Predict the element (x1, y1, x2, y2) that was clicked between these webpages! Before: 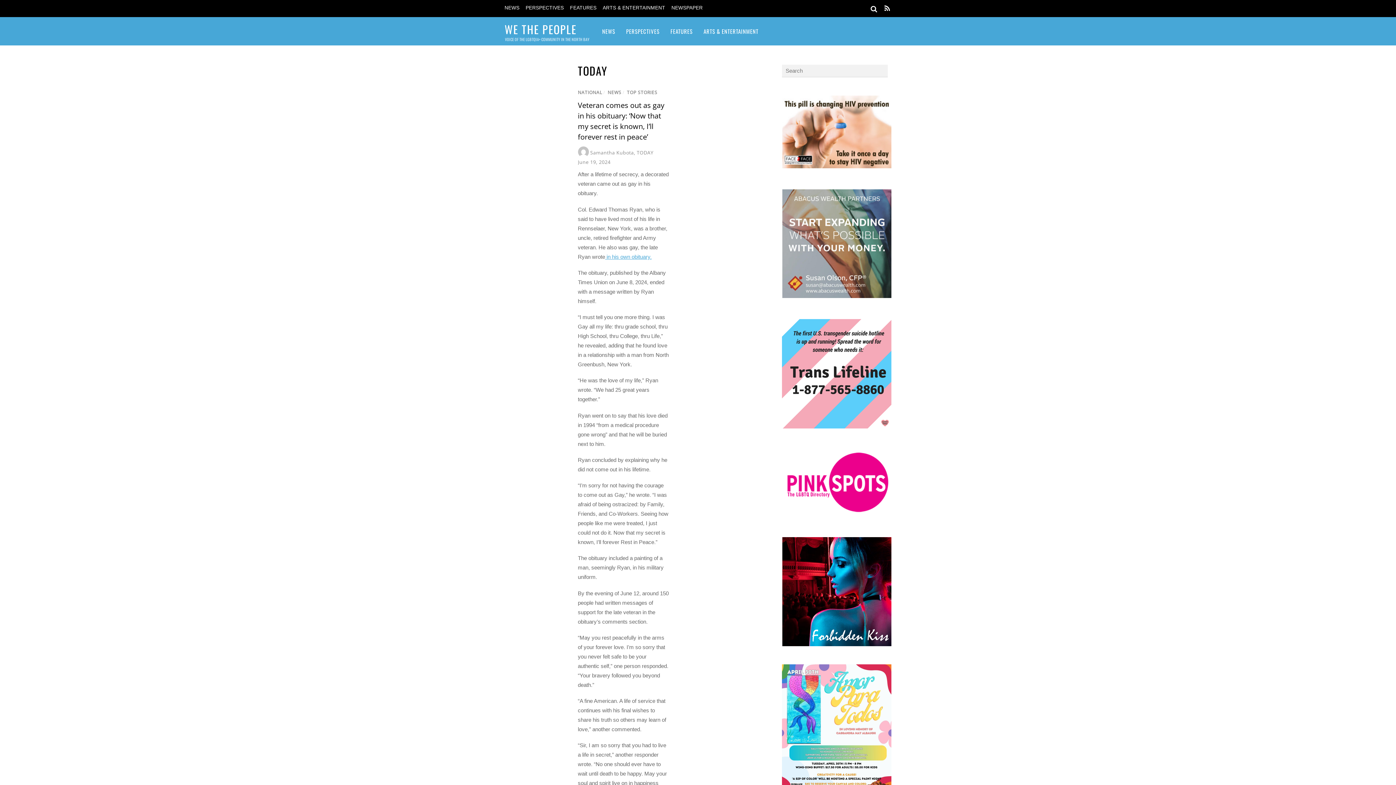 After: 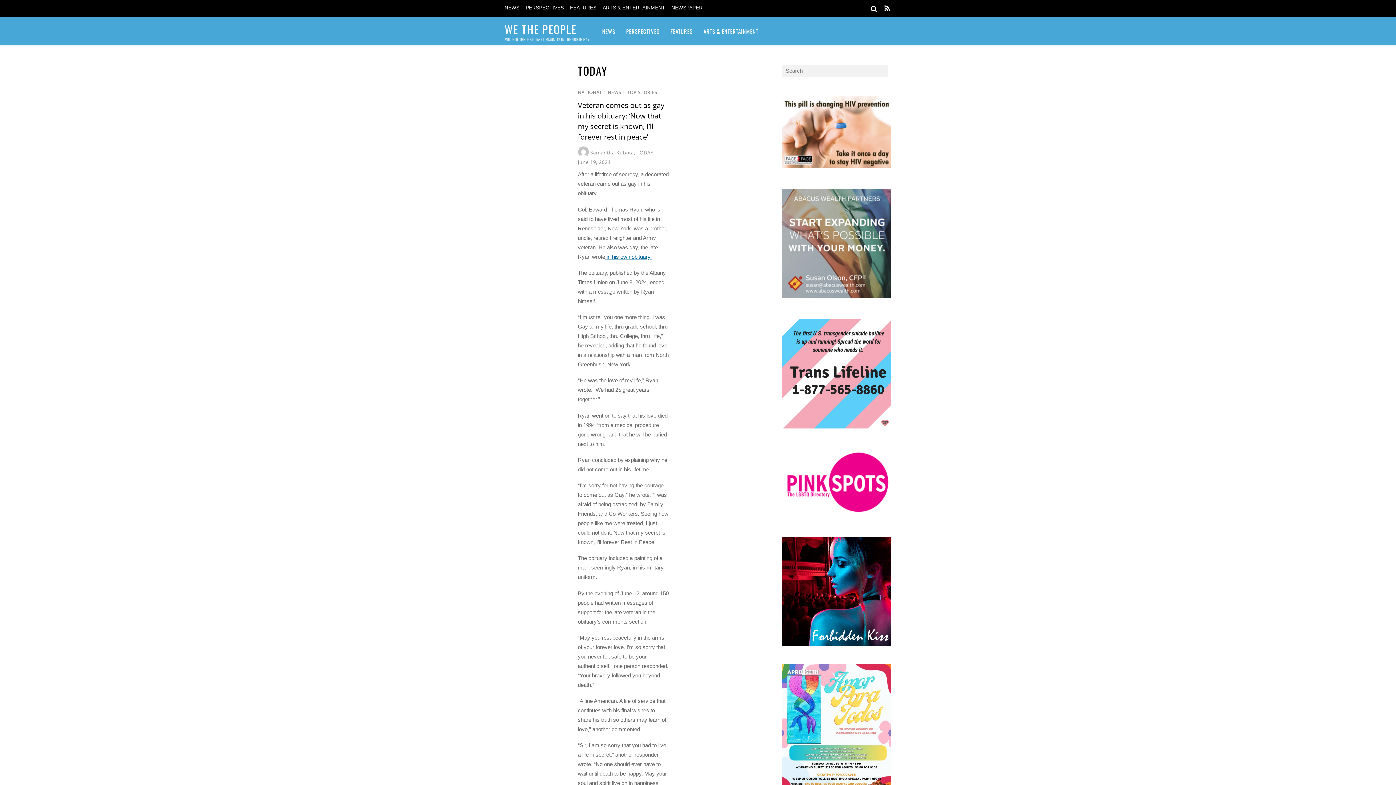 Action: label:  in his own obituary. bbox: (605, 253, 651, 259)